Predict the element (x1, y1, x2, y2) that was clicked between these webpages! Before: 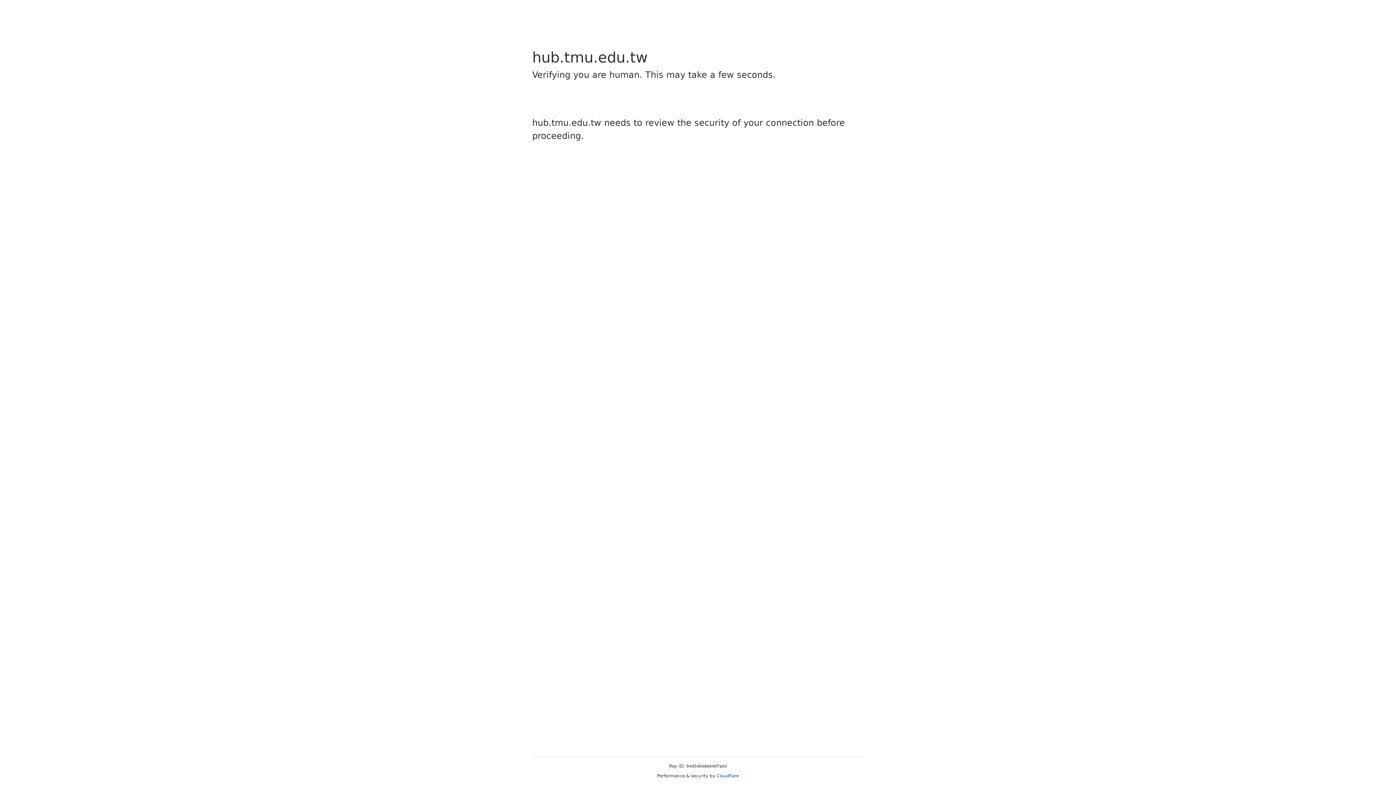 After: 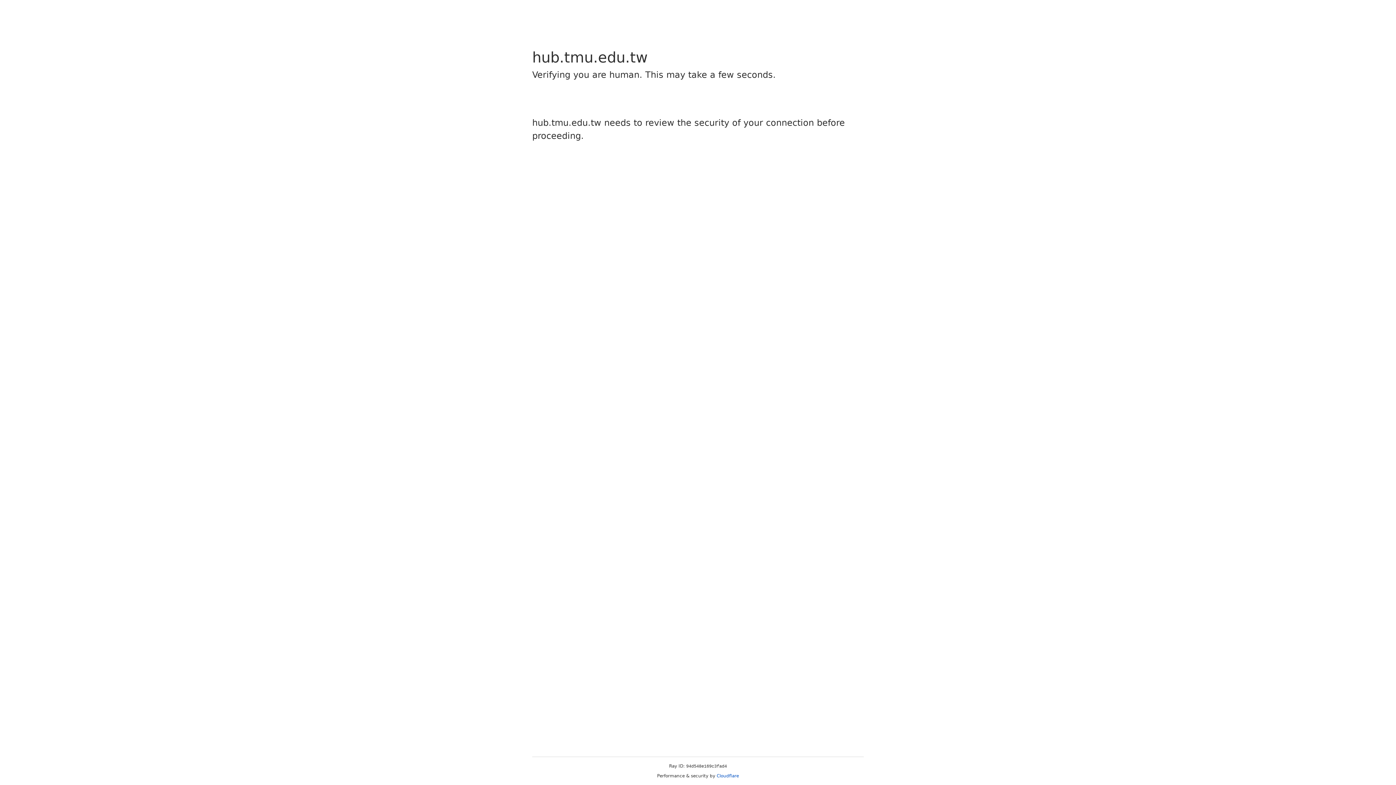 Action: label: Cloudflare bbox: (716, 773, 739, 778)